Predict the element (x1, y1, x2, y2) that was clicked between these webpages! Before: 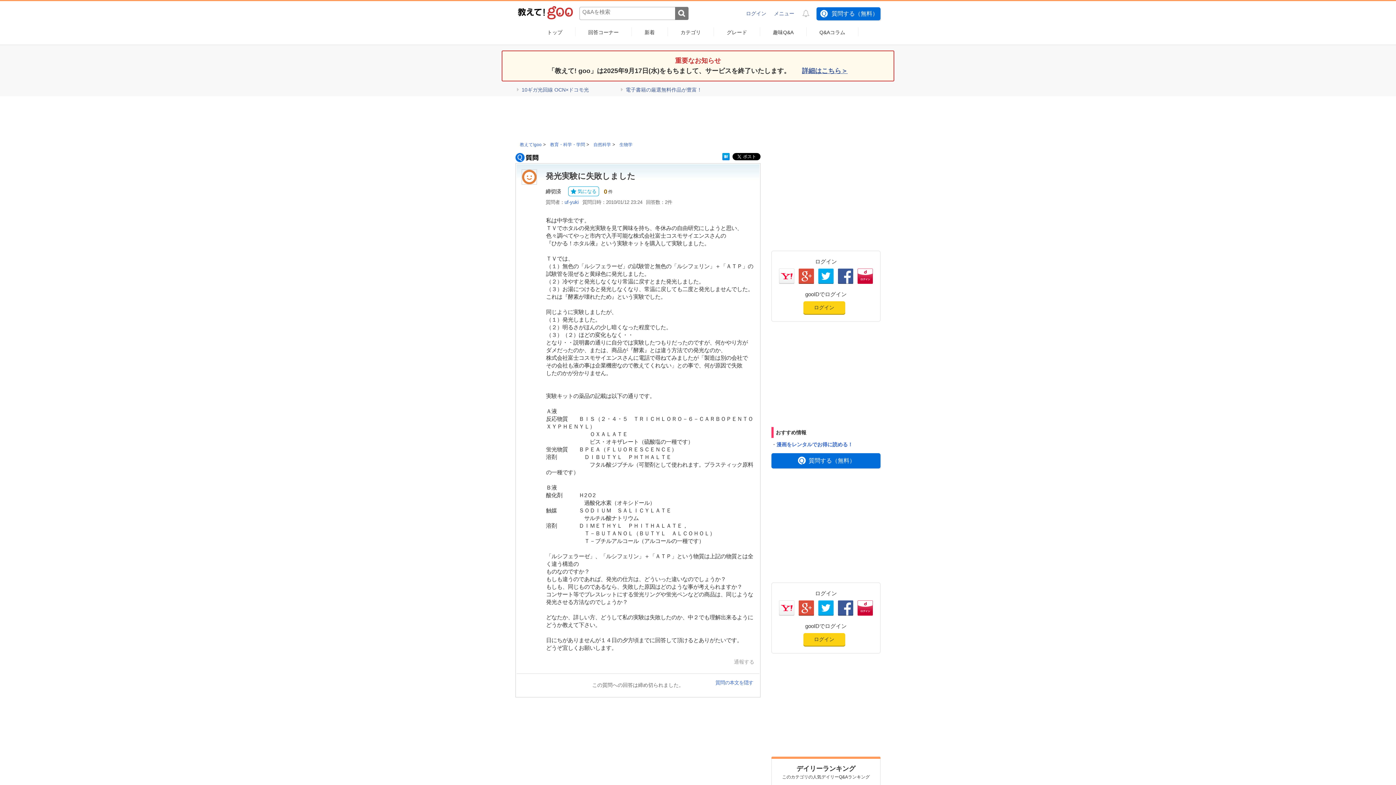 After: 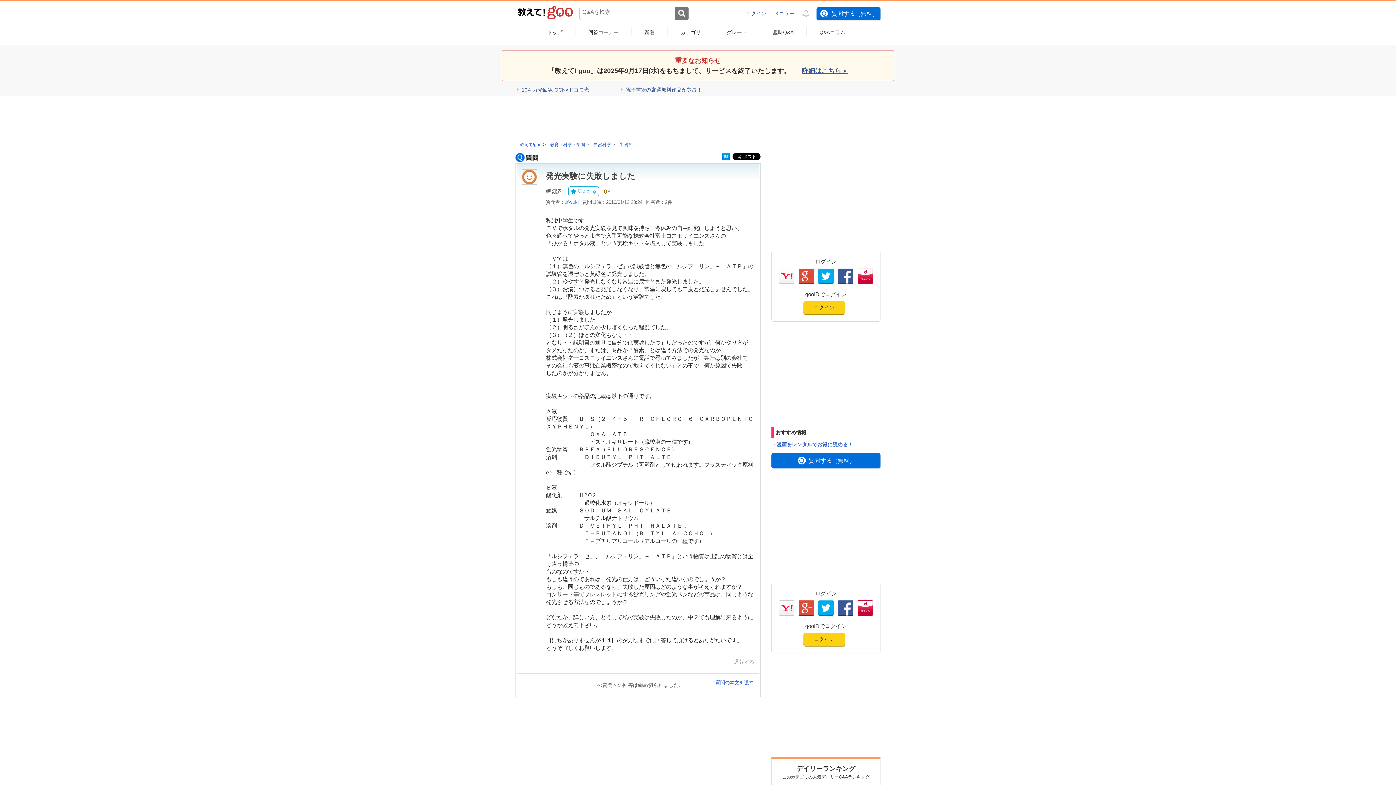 Action: bbox: (722, 155, 729, 161)